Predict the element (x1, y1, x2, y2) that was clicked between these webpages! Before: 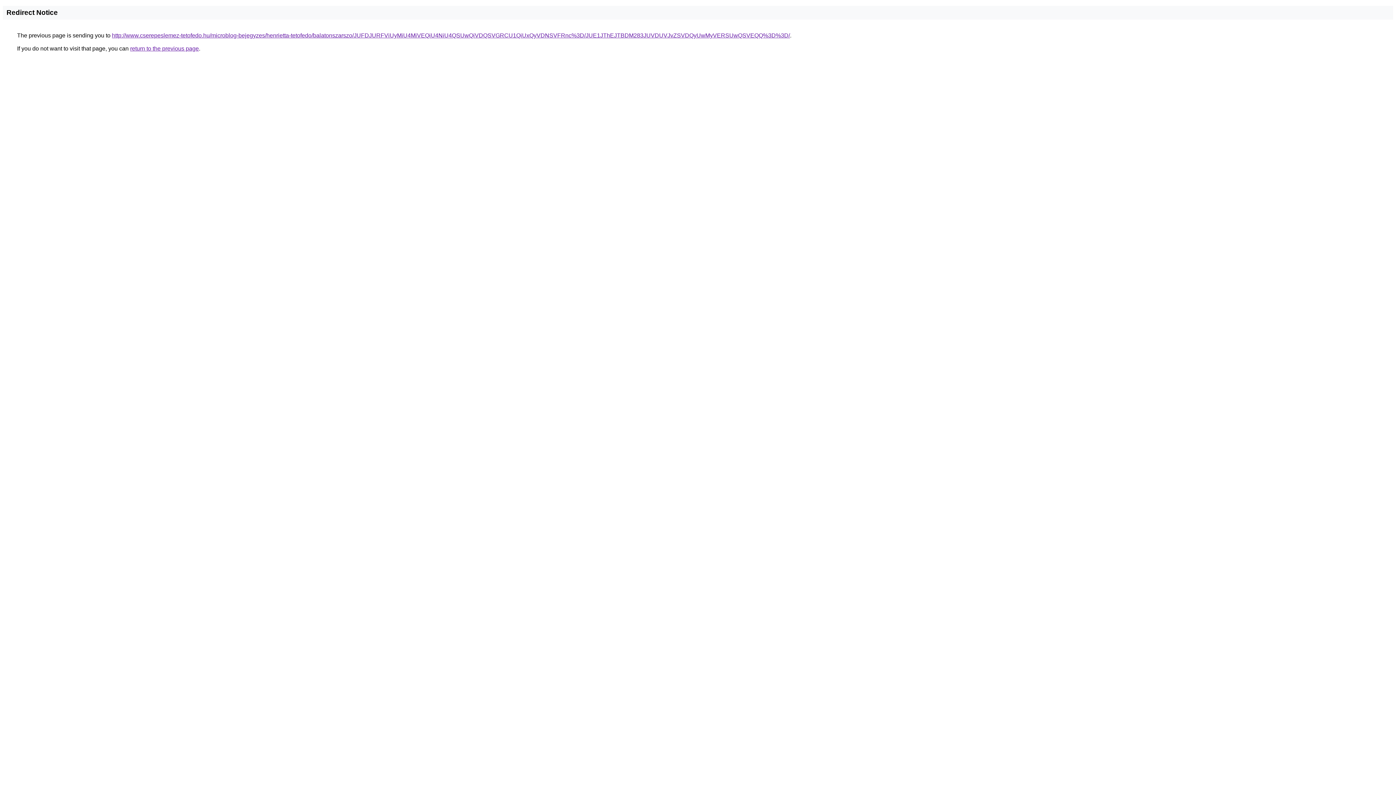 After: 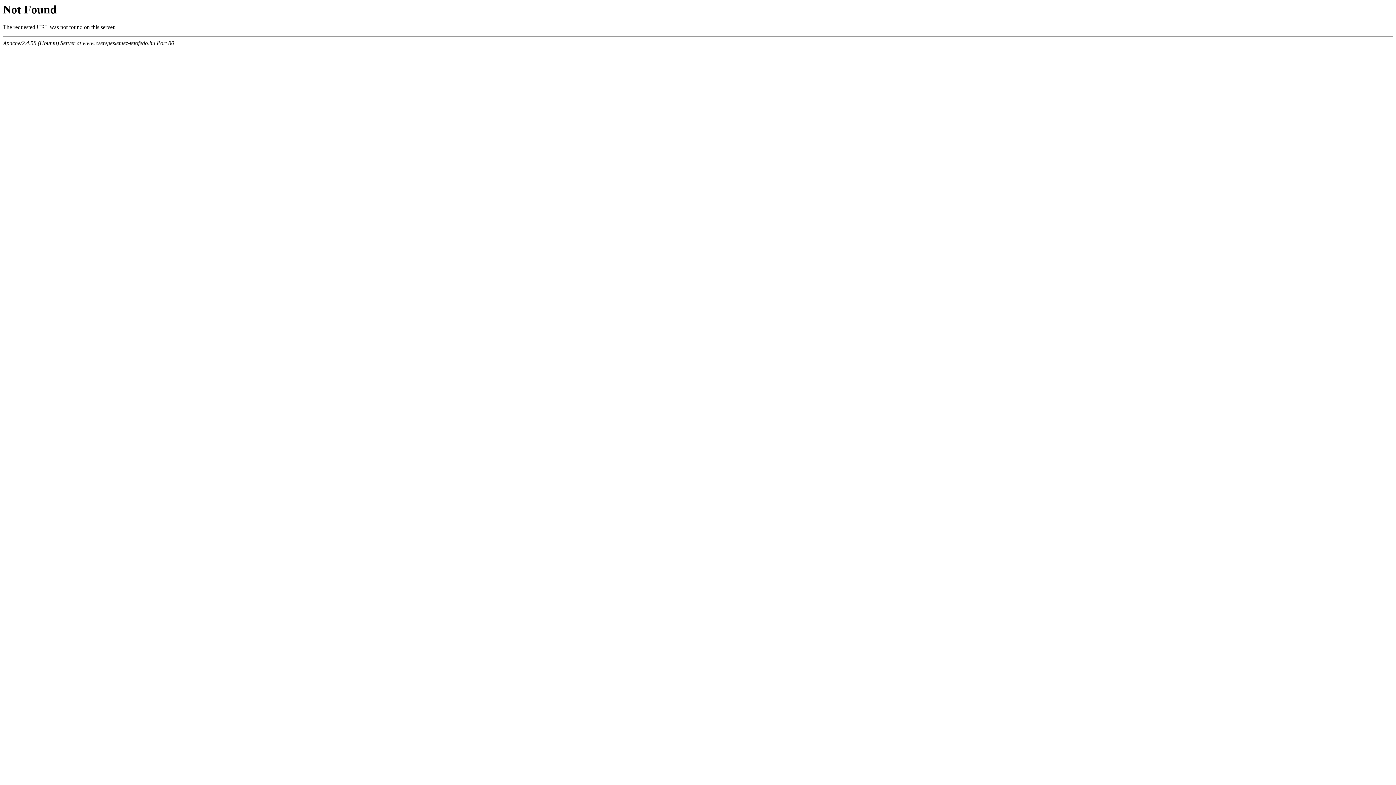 Action: label: http://www.cserepeslemez-tetofedo.hu/microblog-bejegyzes/henrietta-tetofedo/balatonszarszo/JUFDJURFViUyMiU4MiVEQiU4NiU4QSUwQiVDQSVGRCU1QiUxQyVDNSVFRnc%3D/JUE1JThEJTBDM283JUVDUVJvZSVDQyUwMyVERSUwQSVEQQ%3D%3D/ bbox: (112, 32, 790, 38)